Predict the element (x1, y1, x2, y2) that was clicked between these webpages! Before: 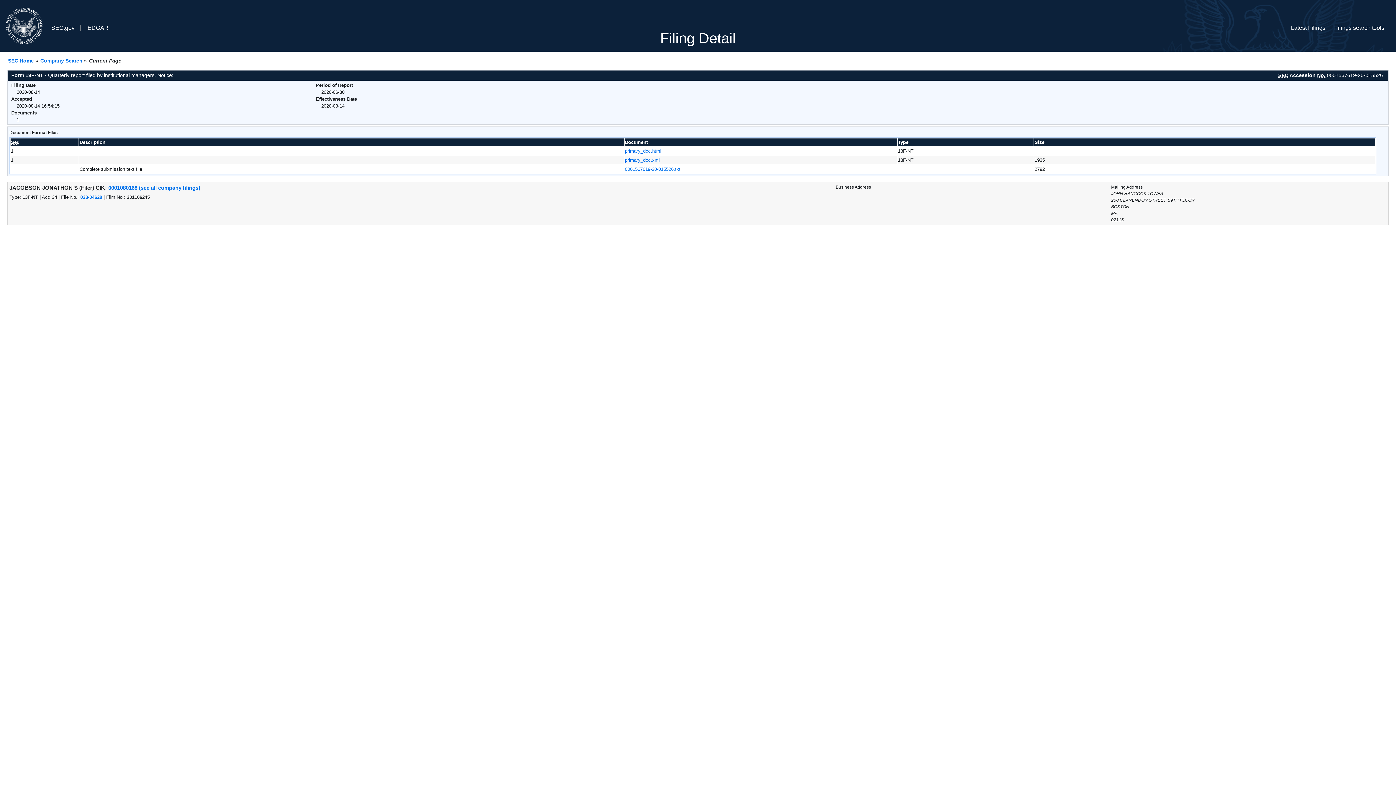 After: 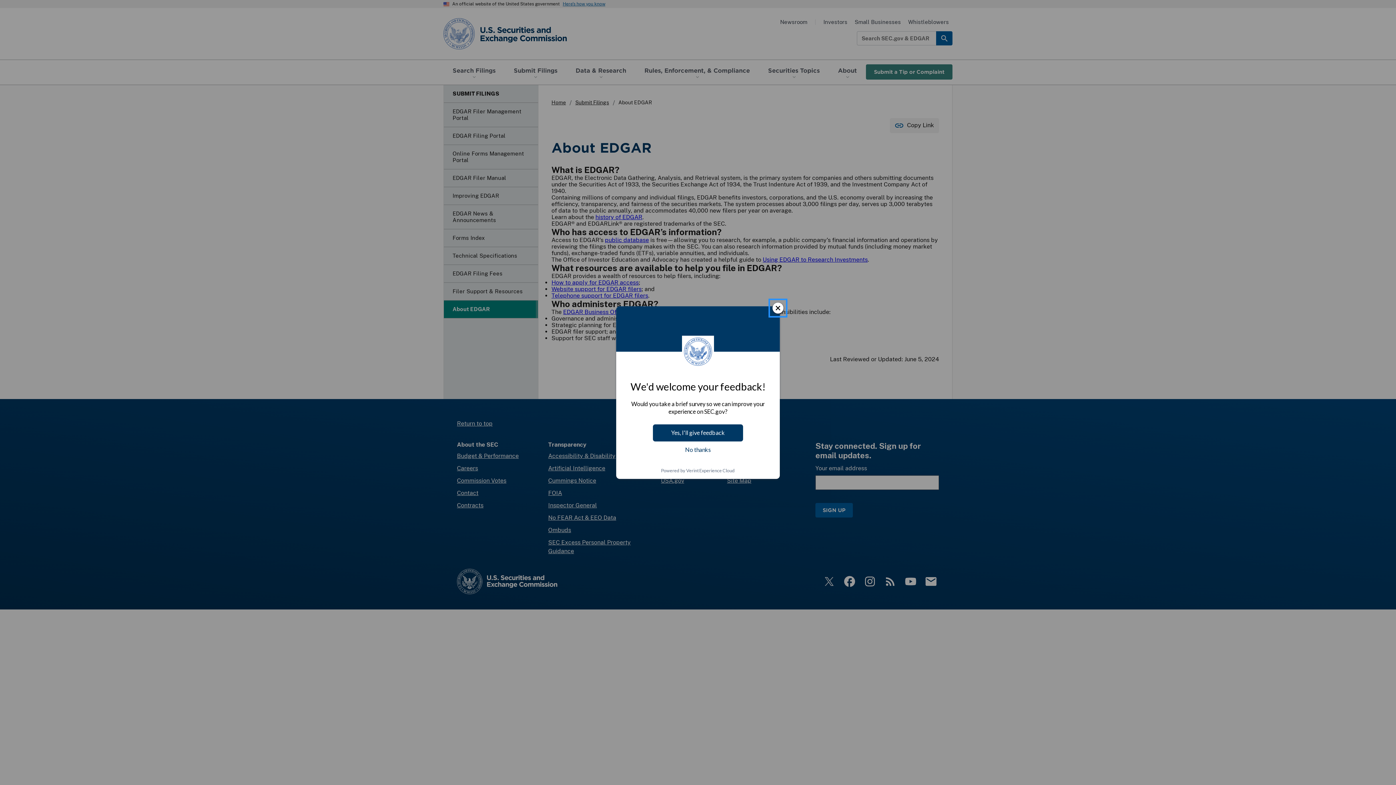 Action: label: EDGAR bbox: (83, 2, 117, 48)